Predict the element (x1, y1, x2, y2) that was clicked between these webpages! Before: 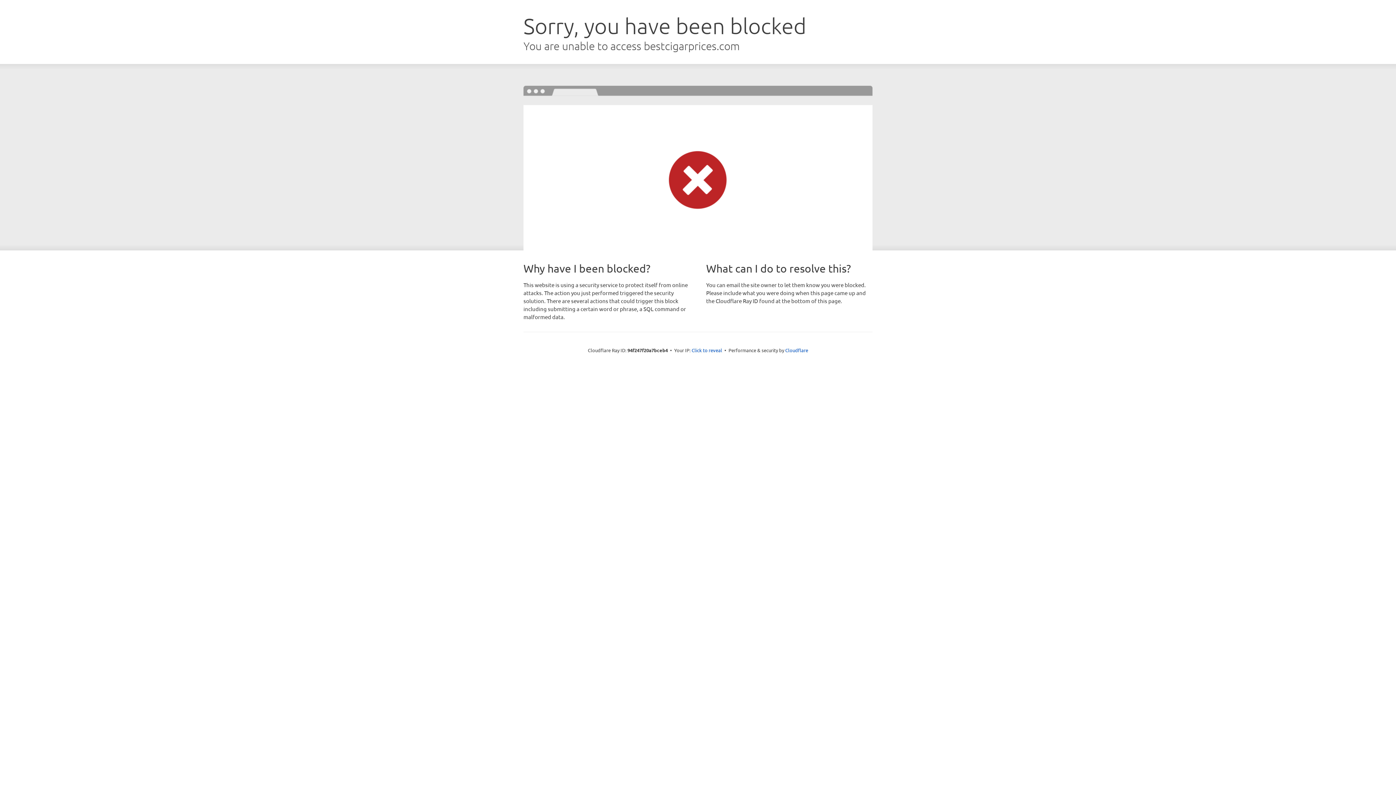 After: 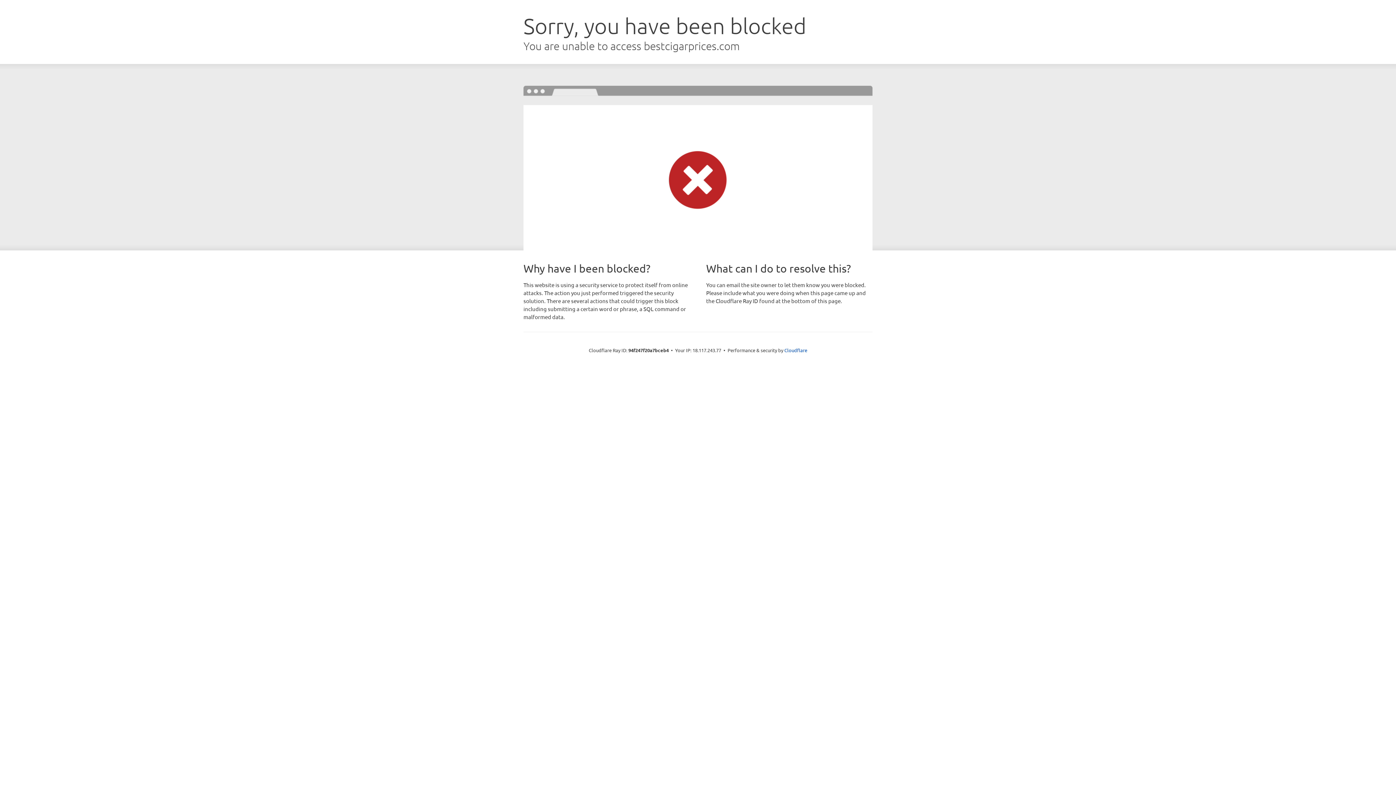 Action: label: Click to reveal bbox: (691, 346, 722, 353)